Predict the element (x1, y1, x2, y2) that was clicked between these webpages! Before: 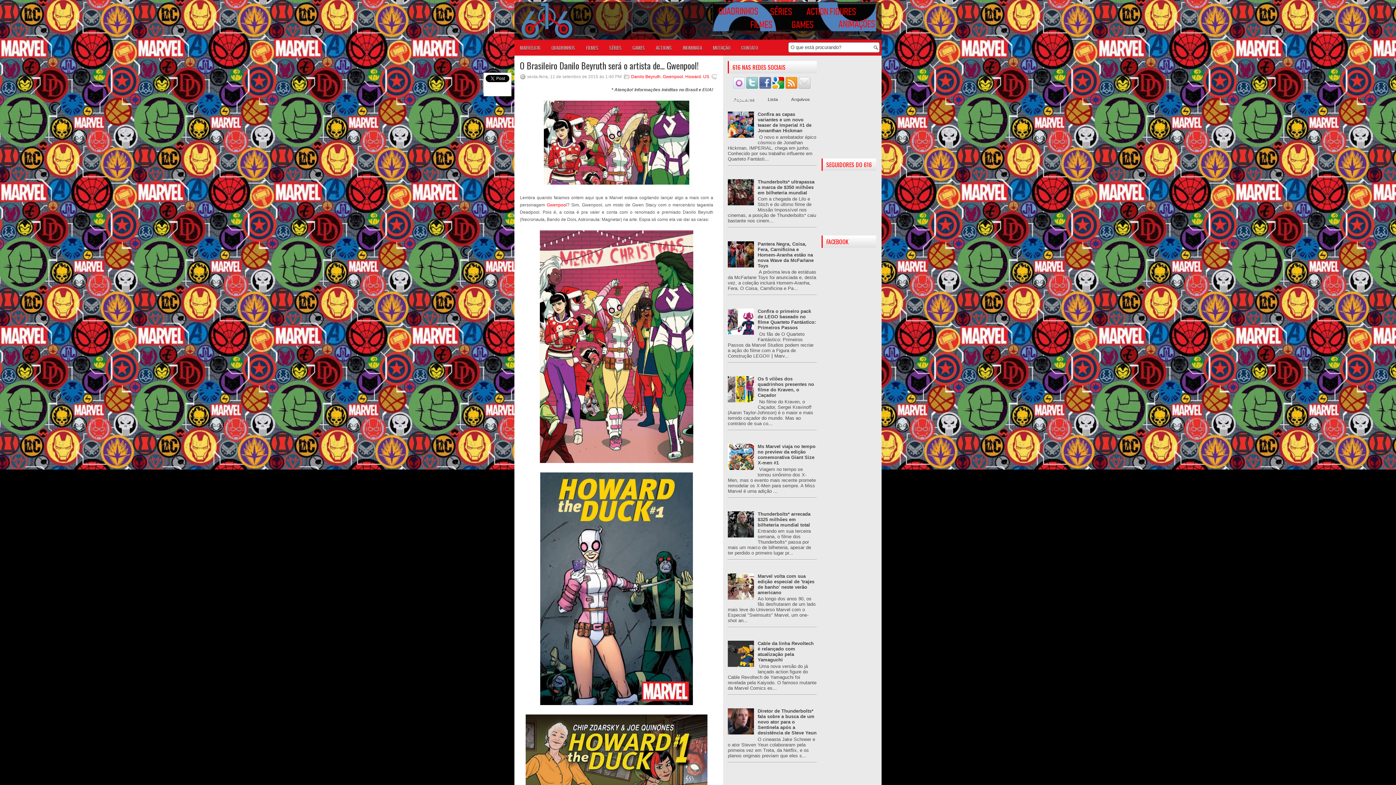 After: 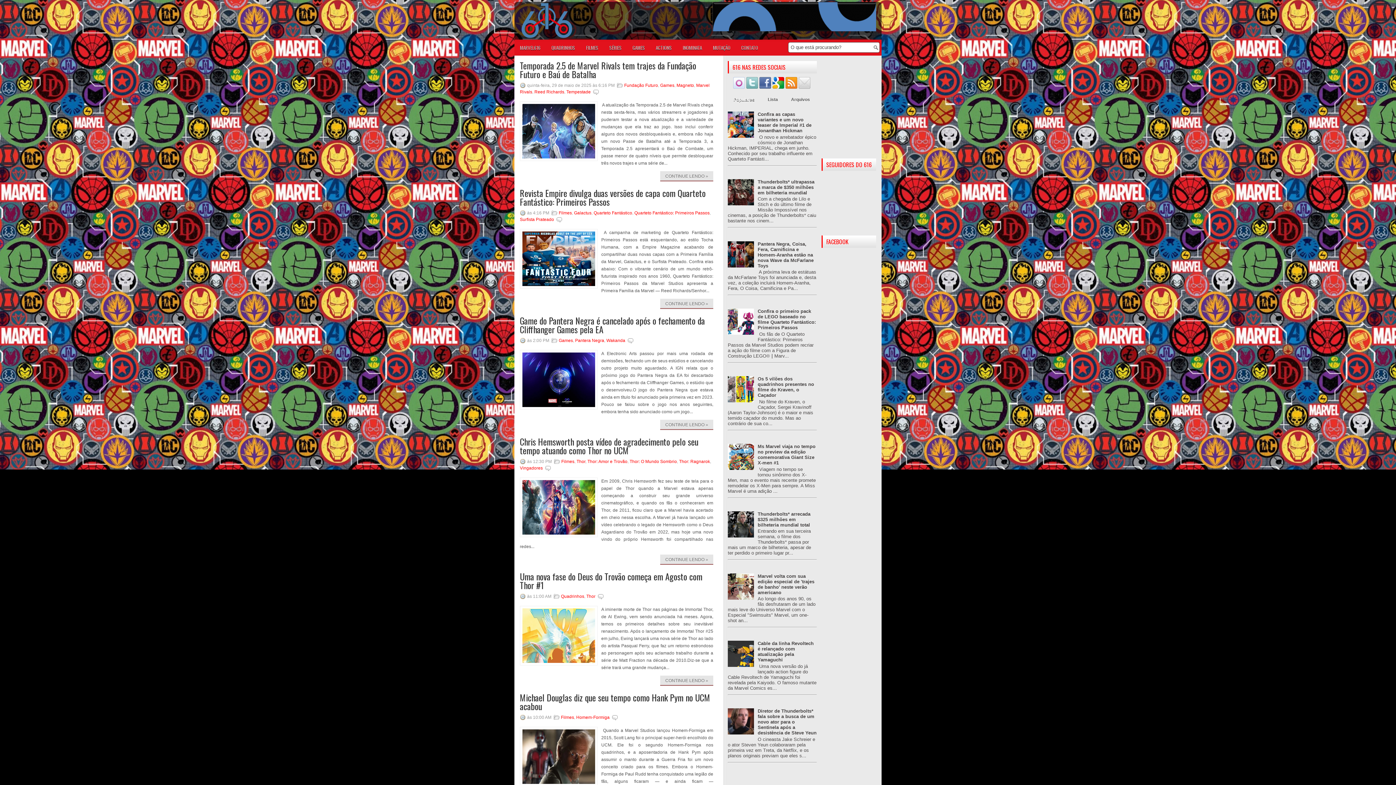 Action: label: MARVEL616 bbox: (514, 39, 546, 55)